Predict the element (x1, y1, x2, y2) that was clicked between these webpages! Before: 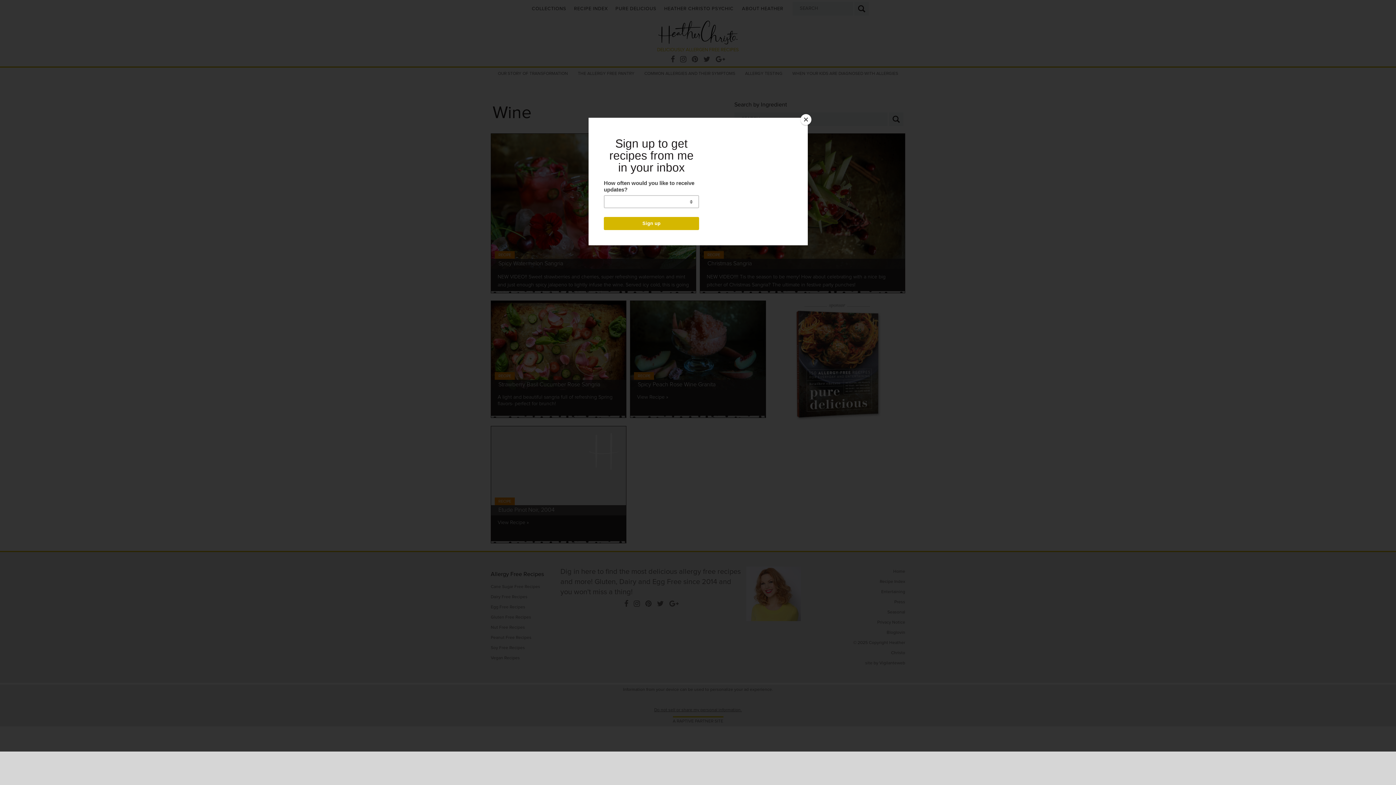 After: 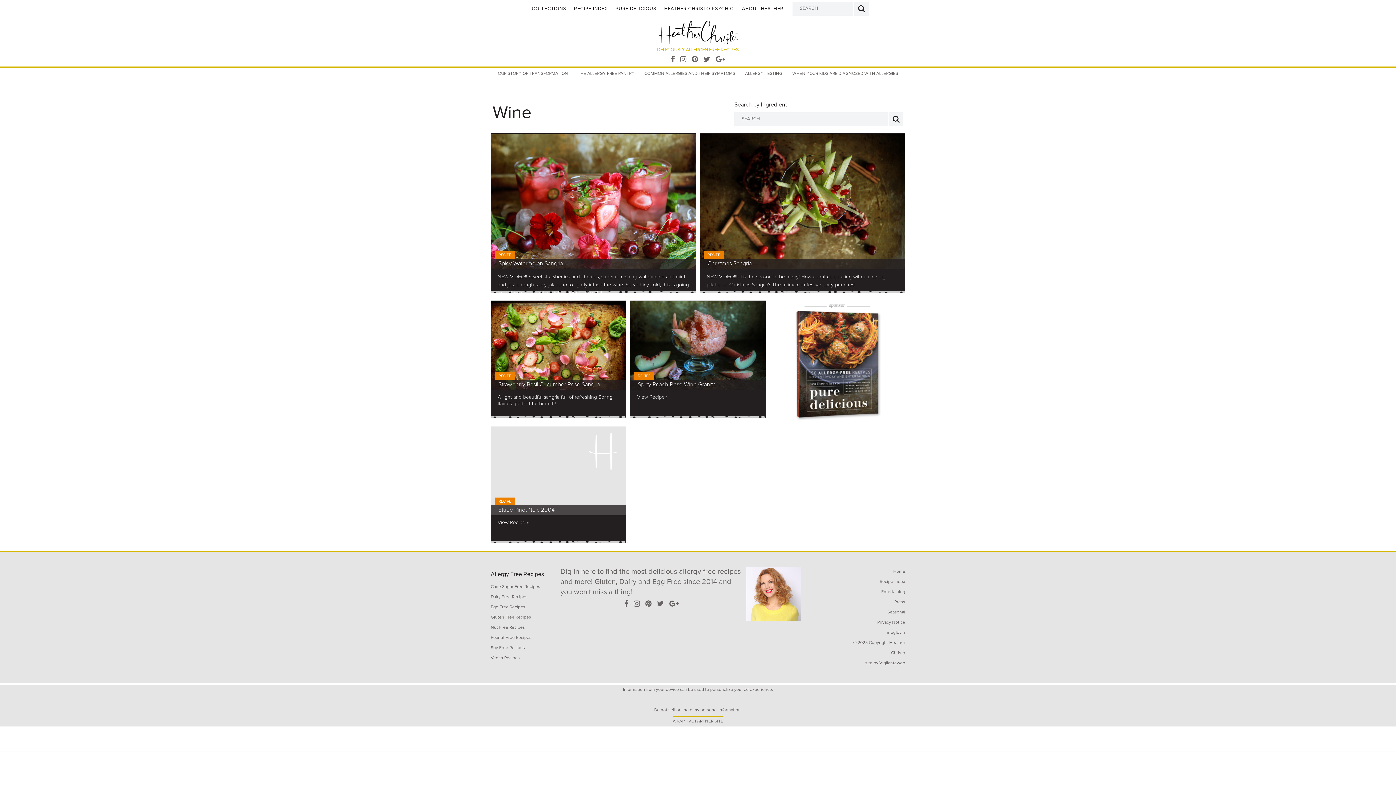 Action: label: Close bbox: (800, 114, 811, 125)